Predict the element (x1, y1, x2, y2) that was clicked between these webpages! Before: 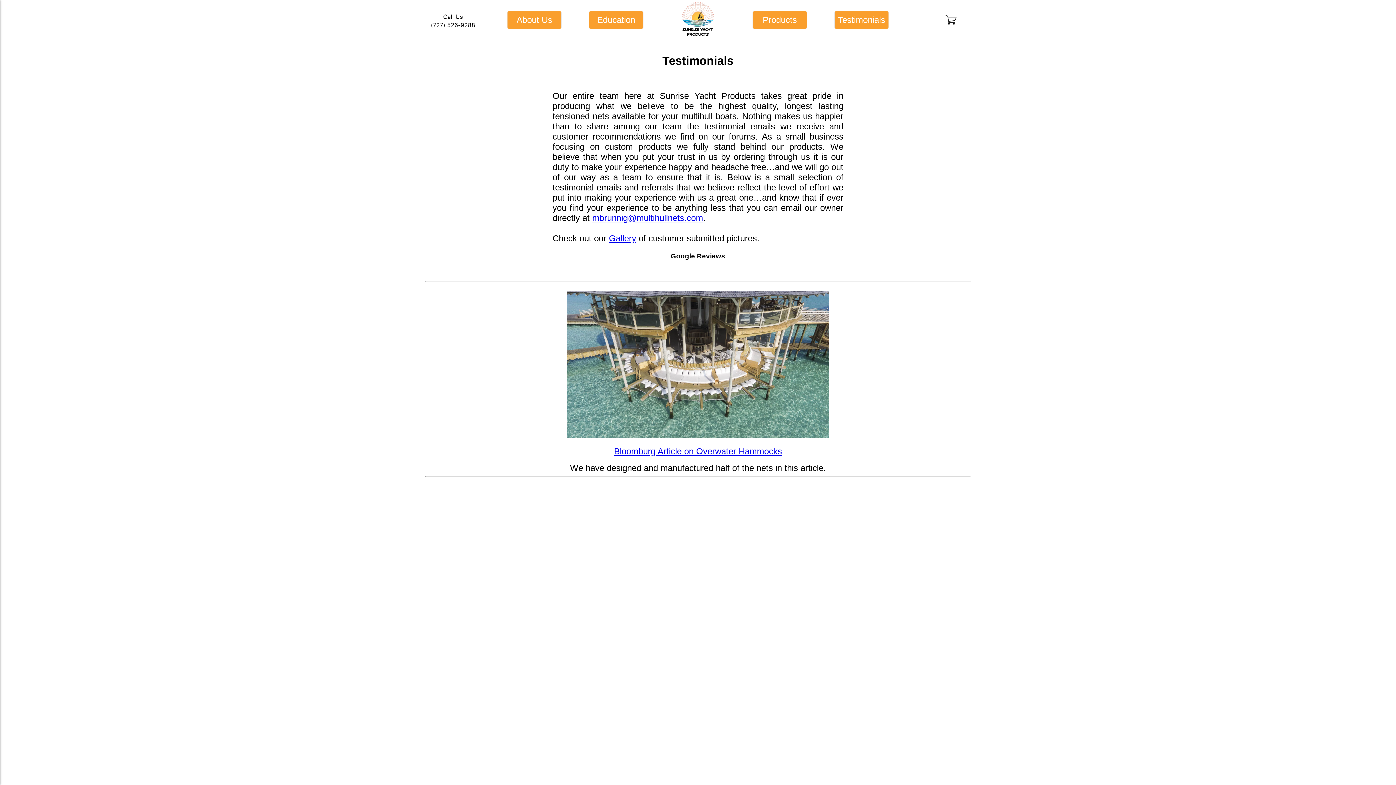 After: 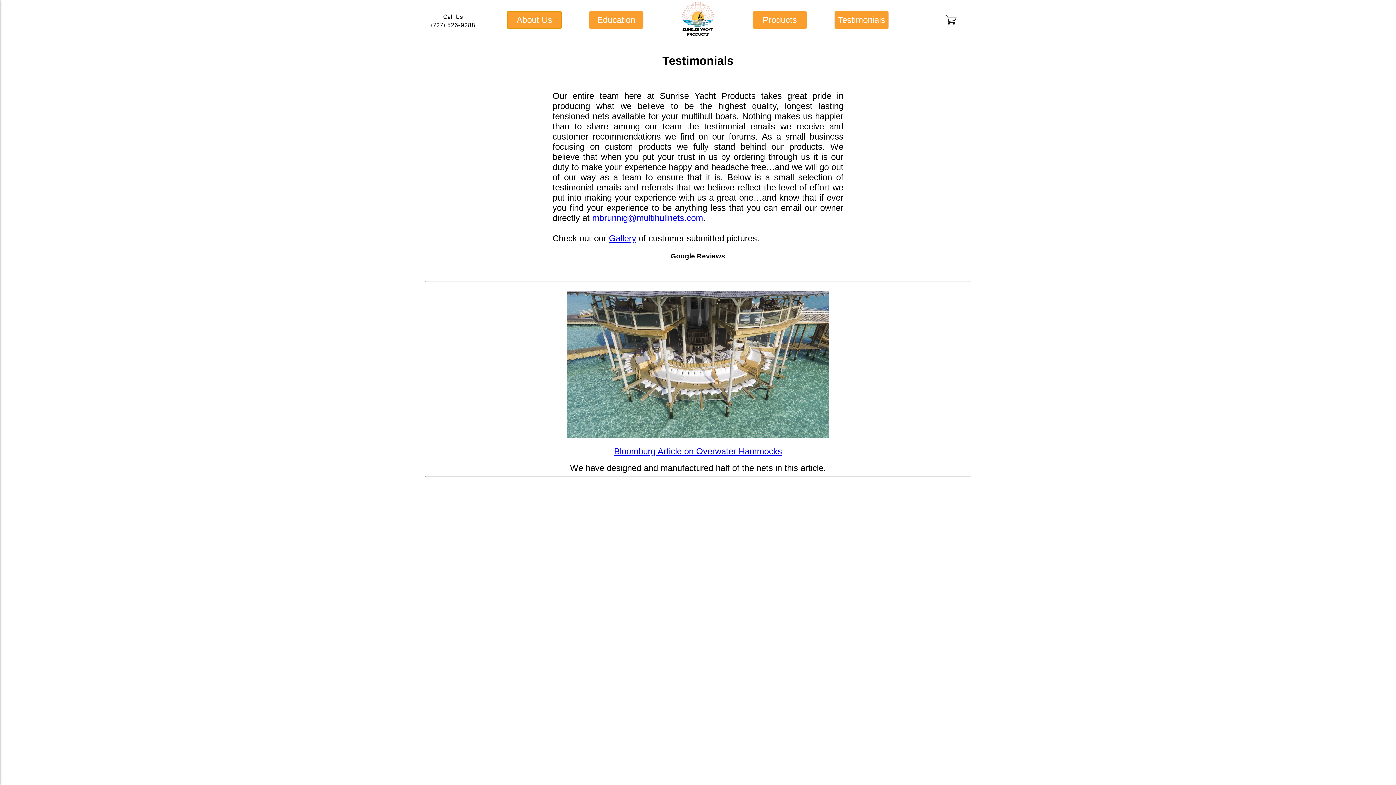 Action: label: About Us bbox: (507, 10, 561, 29)